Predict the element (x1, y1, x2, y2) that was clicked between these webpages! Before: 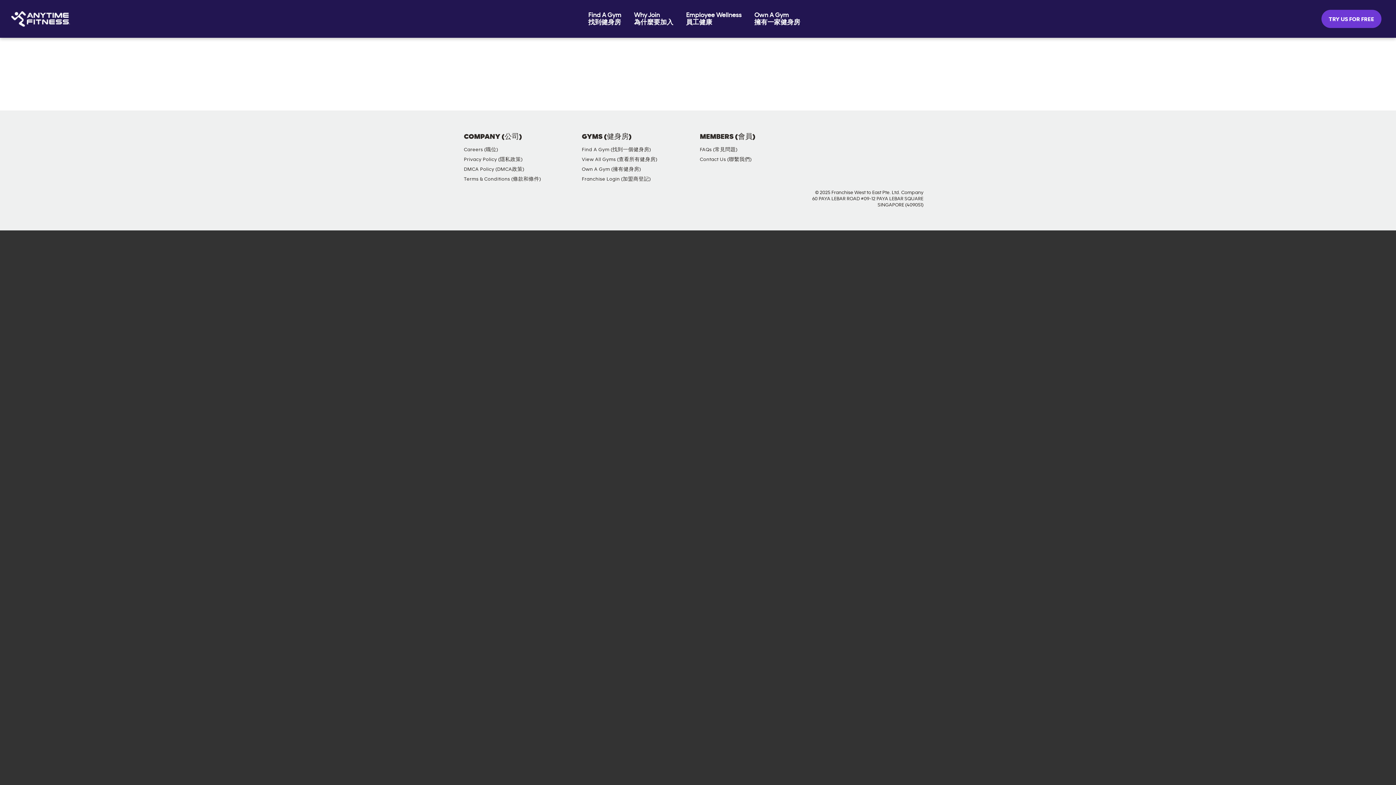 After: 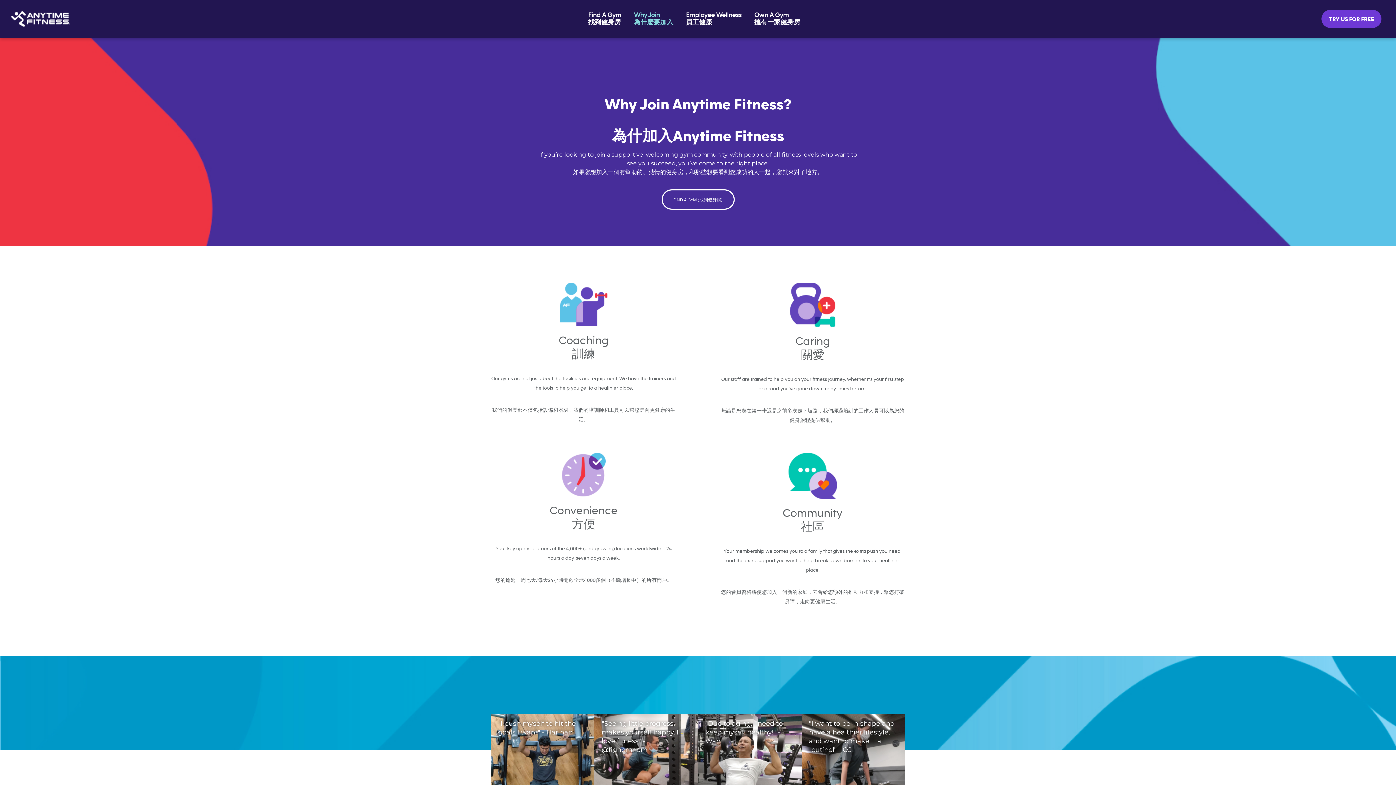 Action: bbox: (628, 5, 679, 32) label: Why Join
為什麼要加入